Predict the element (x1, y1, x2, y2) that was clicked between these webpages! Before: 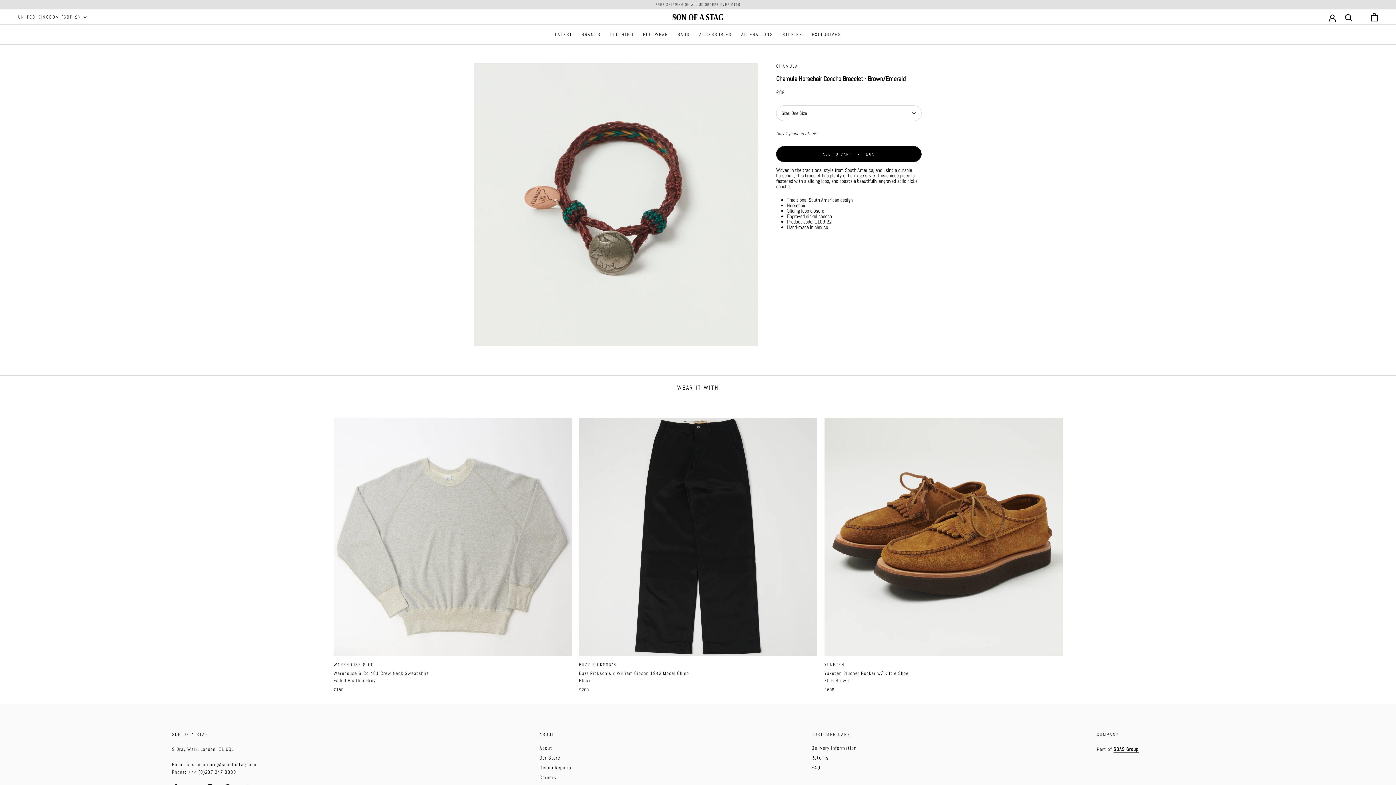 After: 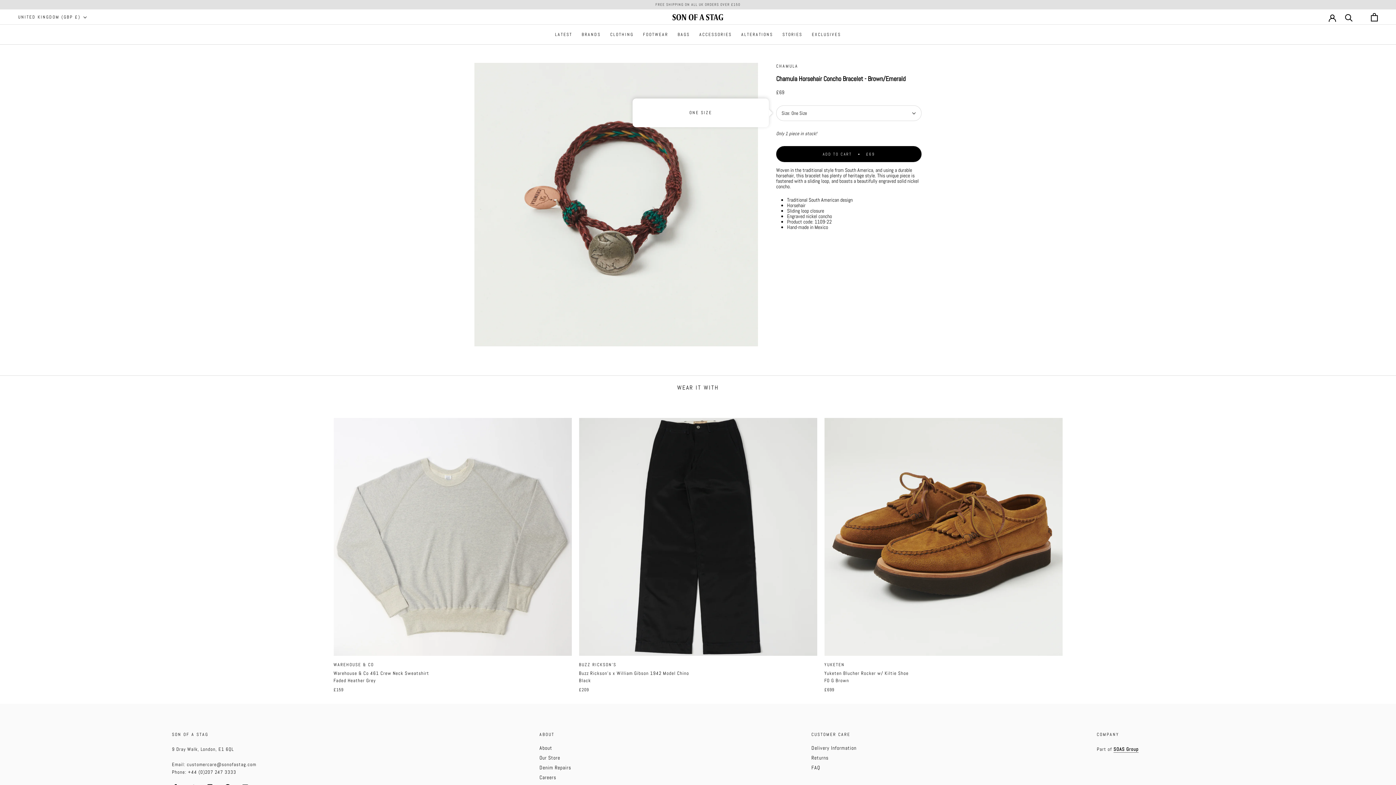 Action: bbox: (776, 105, 921, 121) label: Size: One Size